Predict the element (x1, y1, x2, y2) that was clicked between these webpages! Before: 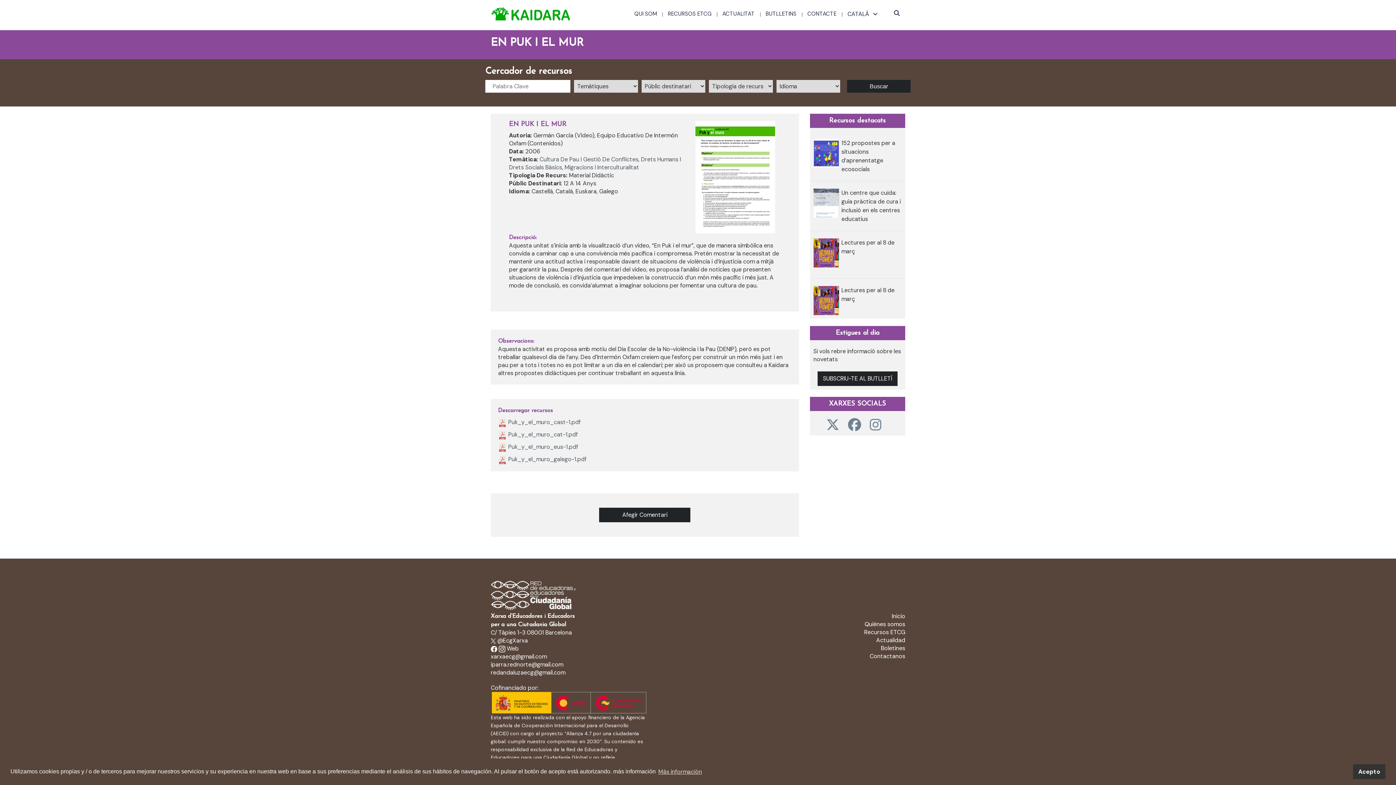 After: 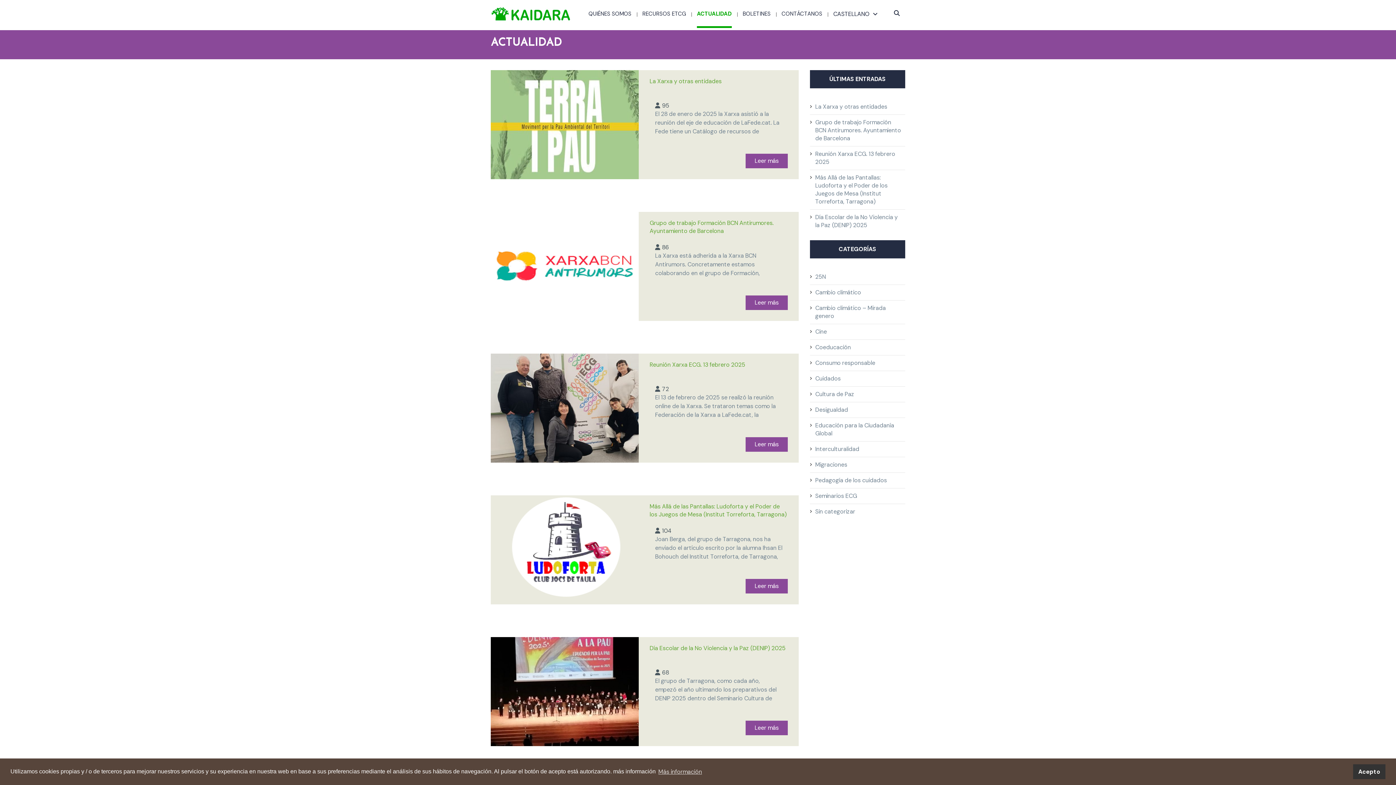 Action: bbox: (876, 636, 905, 644) label: Actualidad